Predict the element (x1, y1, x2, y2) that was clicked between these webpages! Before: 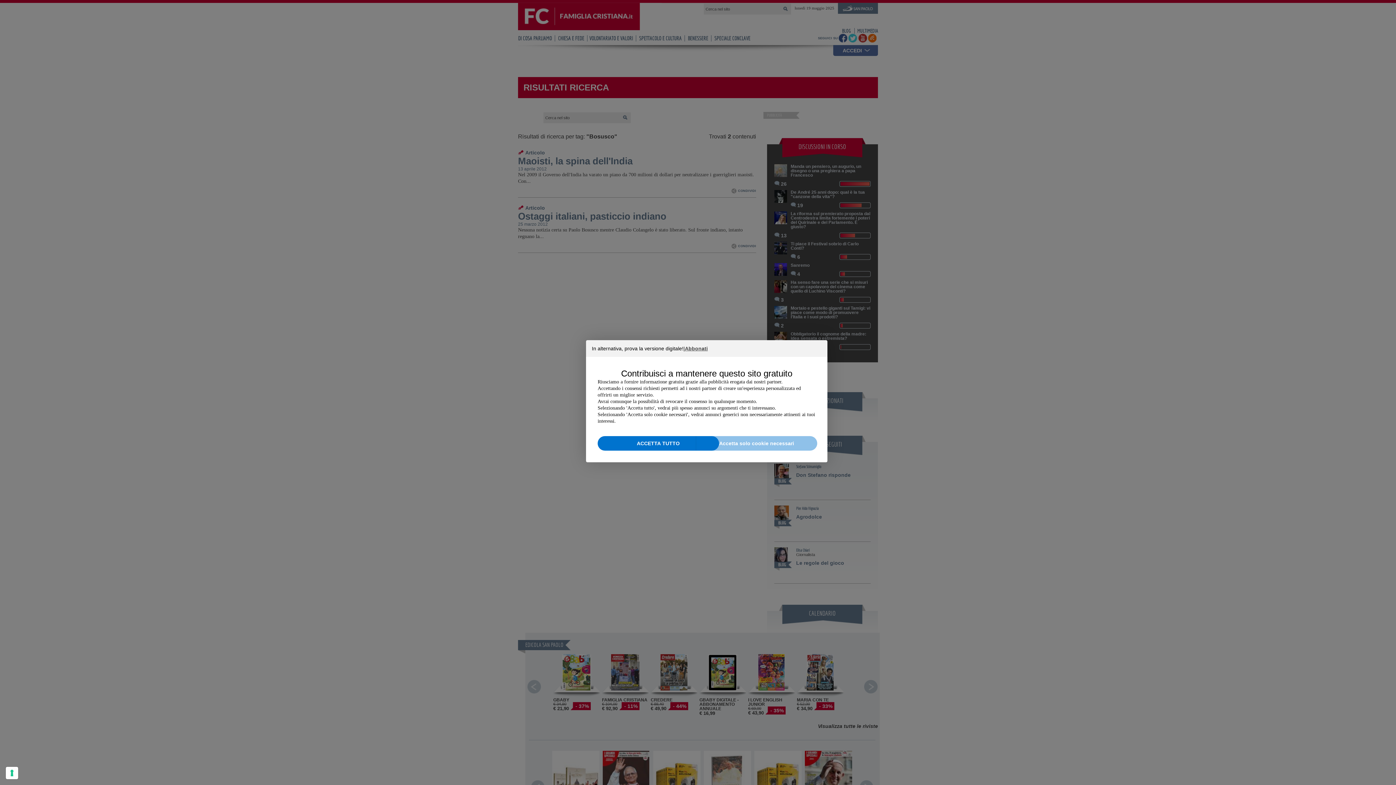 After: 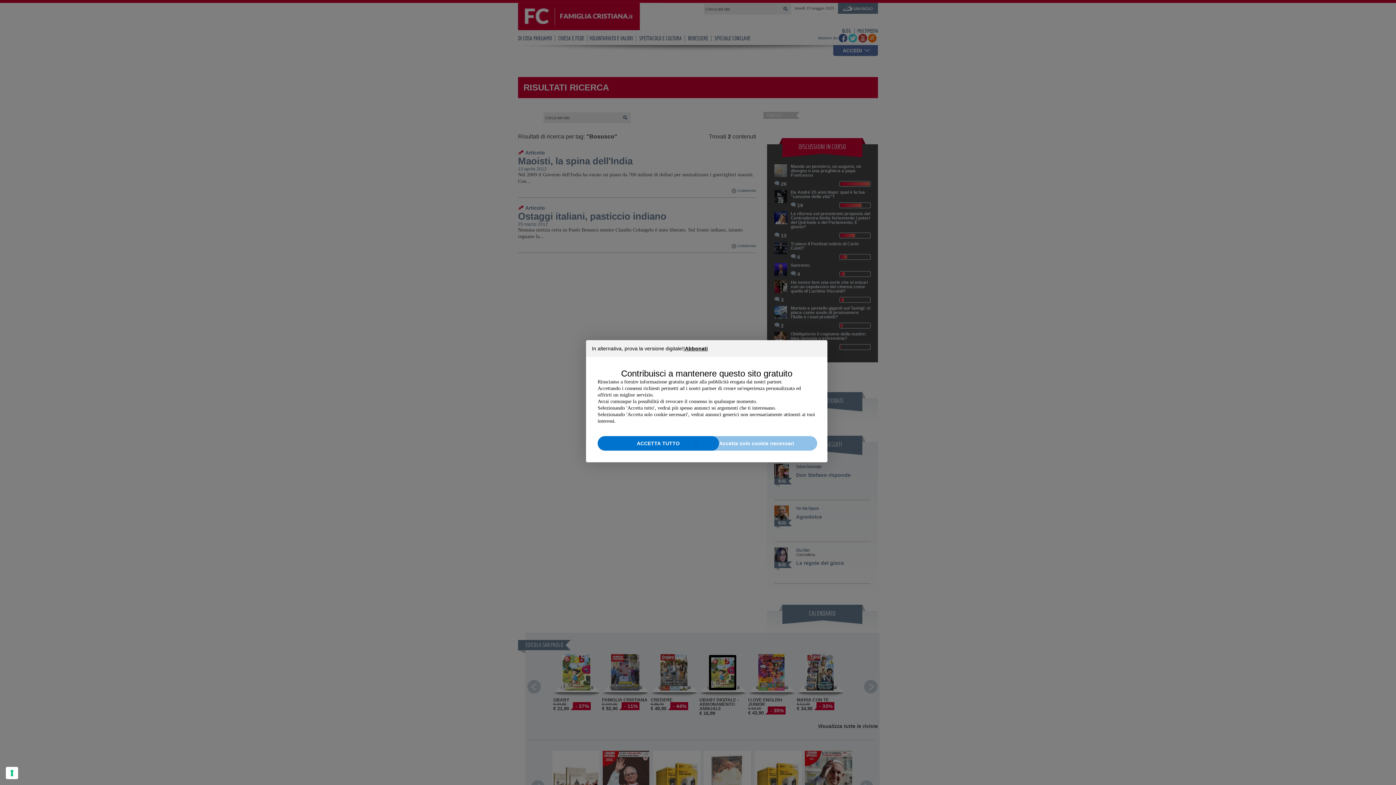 Action: label: Abbonati bbox: (685, 346, 708, 351)